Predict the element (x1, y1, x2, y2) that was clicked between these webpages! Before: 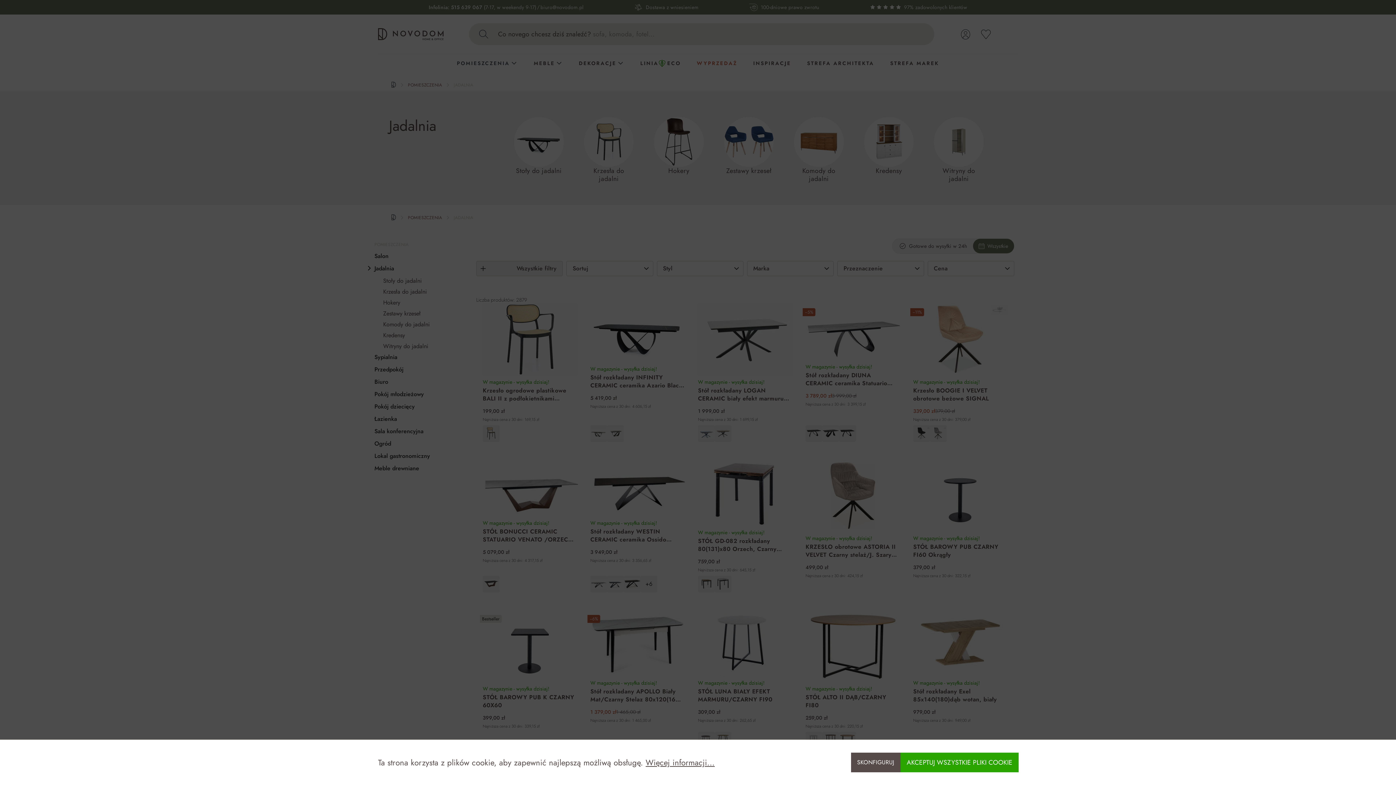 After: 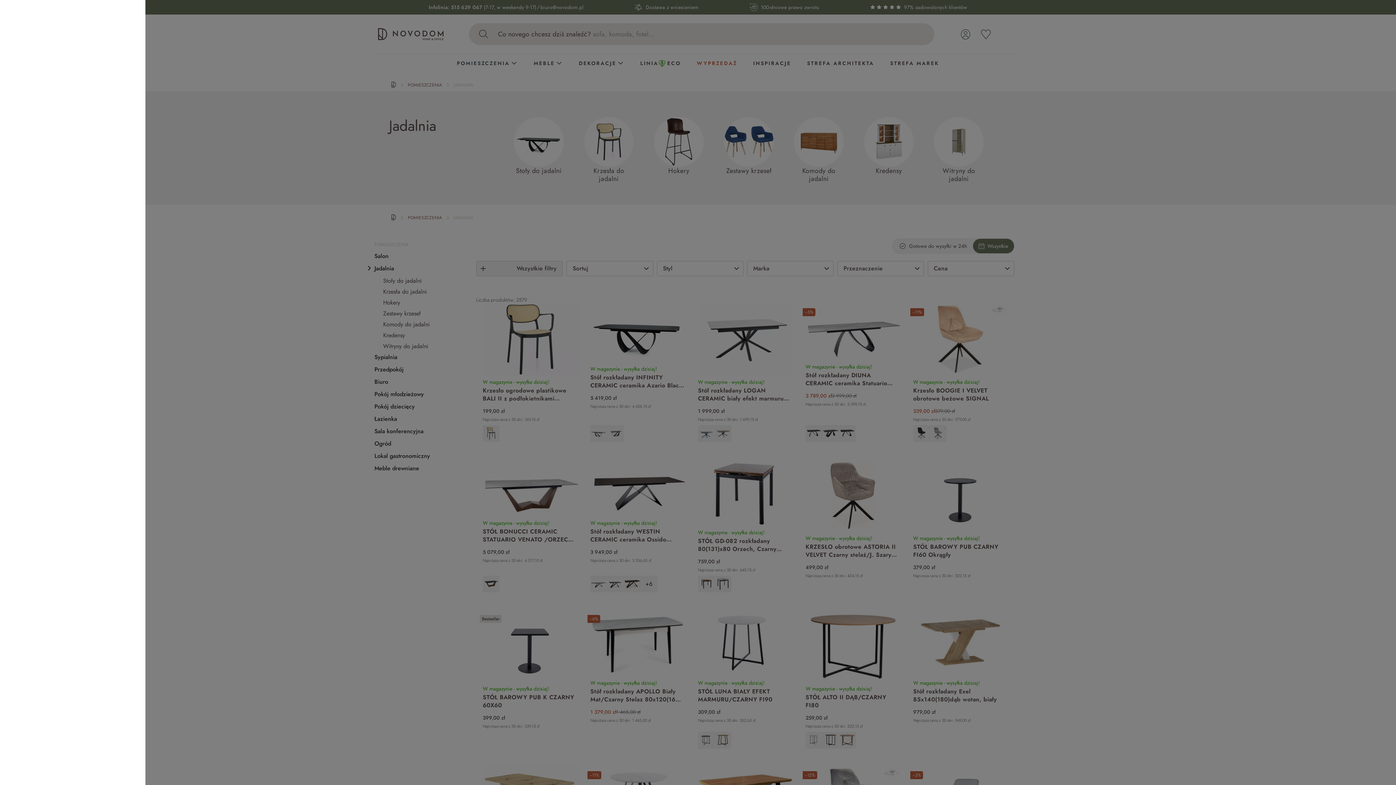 Action: bbox: (851, 753, 900, 772) label: SKONFIGURUJ